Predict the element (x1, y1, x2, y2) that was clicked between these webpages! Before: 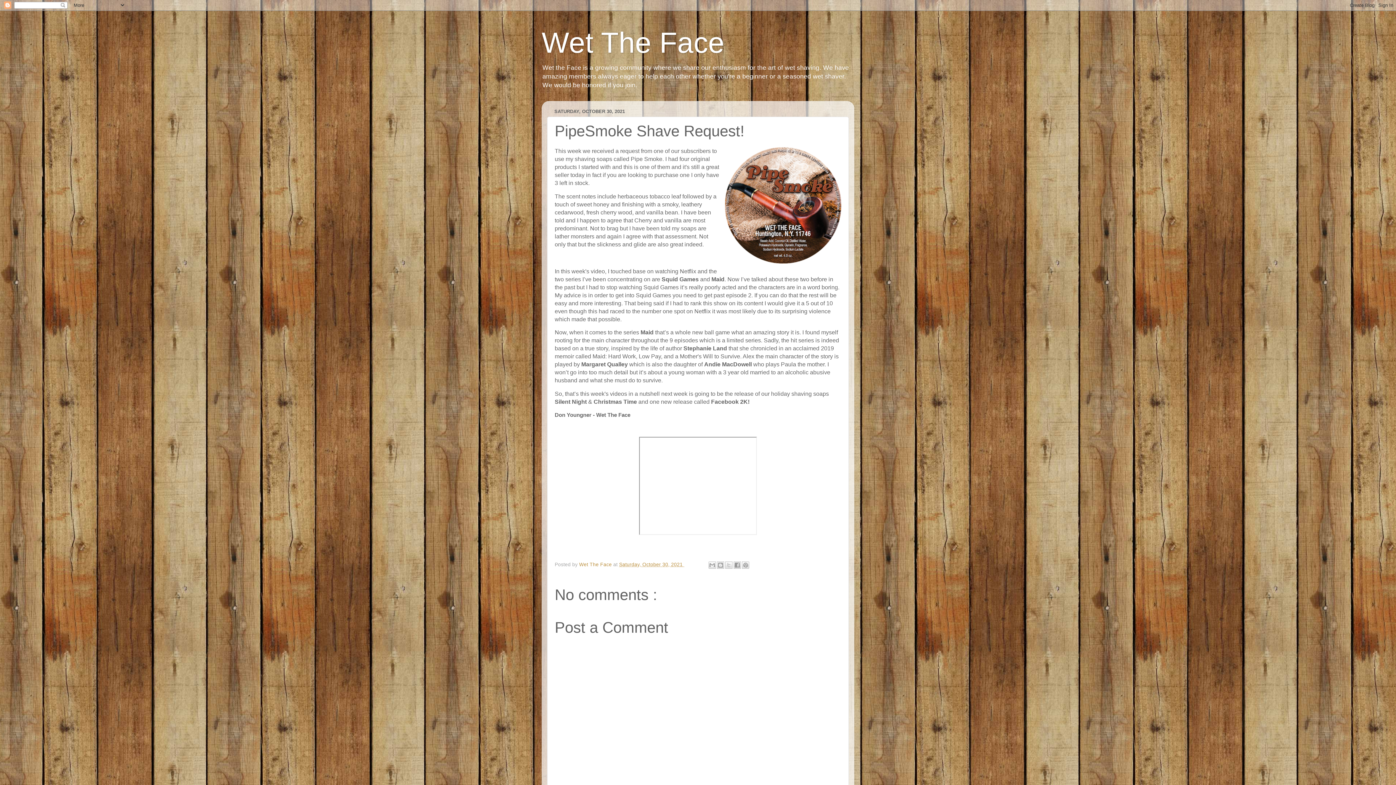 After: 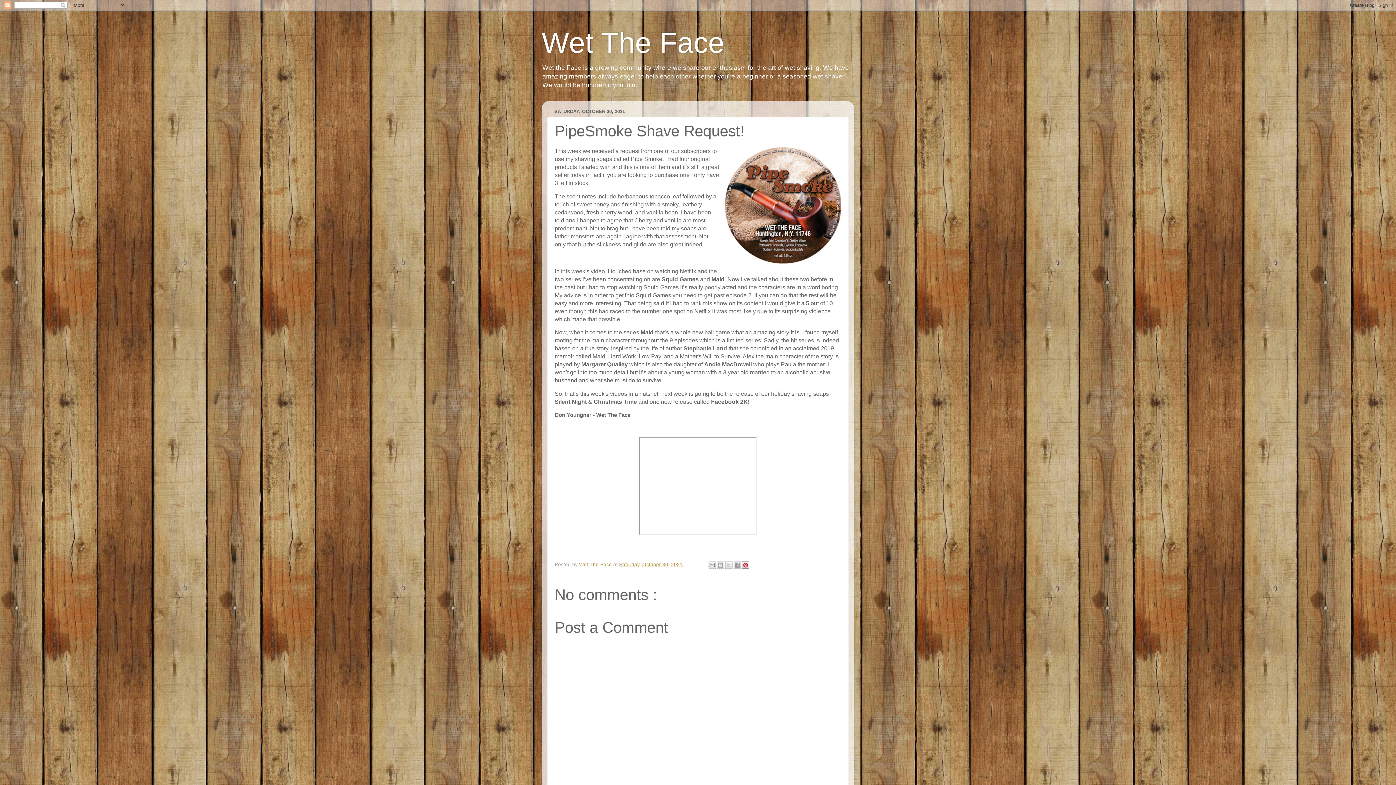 Action: bbox: (742, 561, 749, 569) label: Share to Pinterest